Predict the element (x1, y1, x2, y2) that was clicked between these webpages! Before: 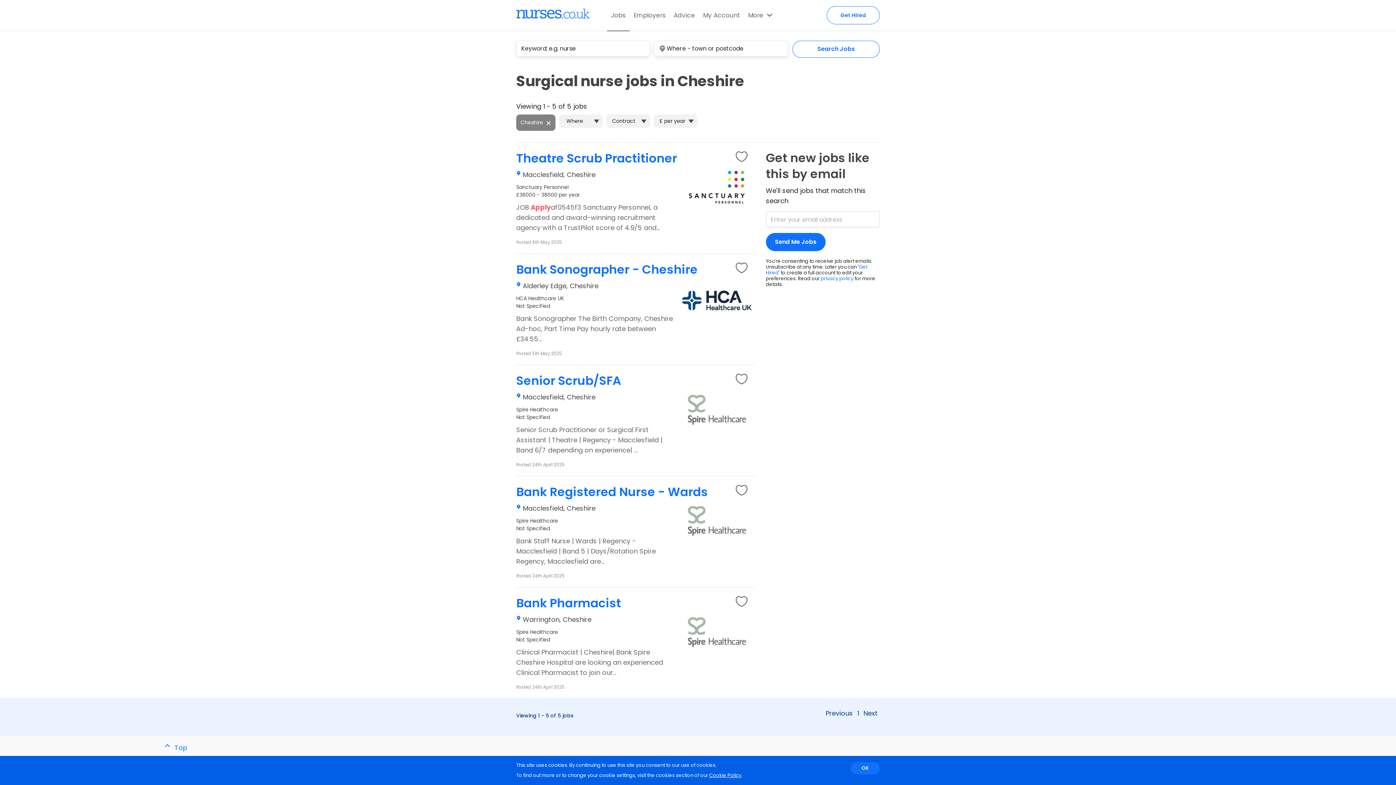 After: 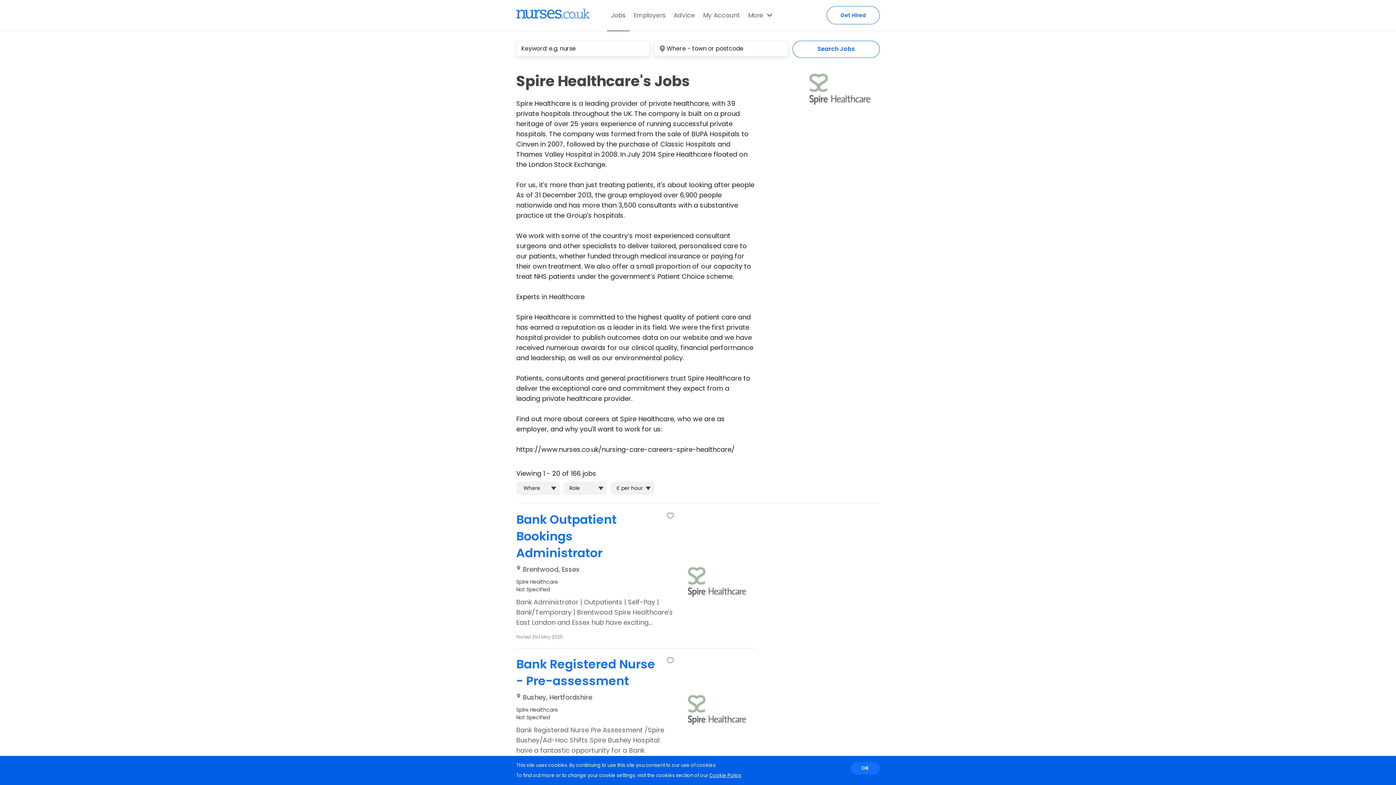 Action: bbox: (675, 503, 755, 538)